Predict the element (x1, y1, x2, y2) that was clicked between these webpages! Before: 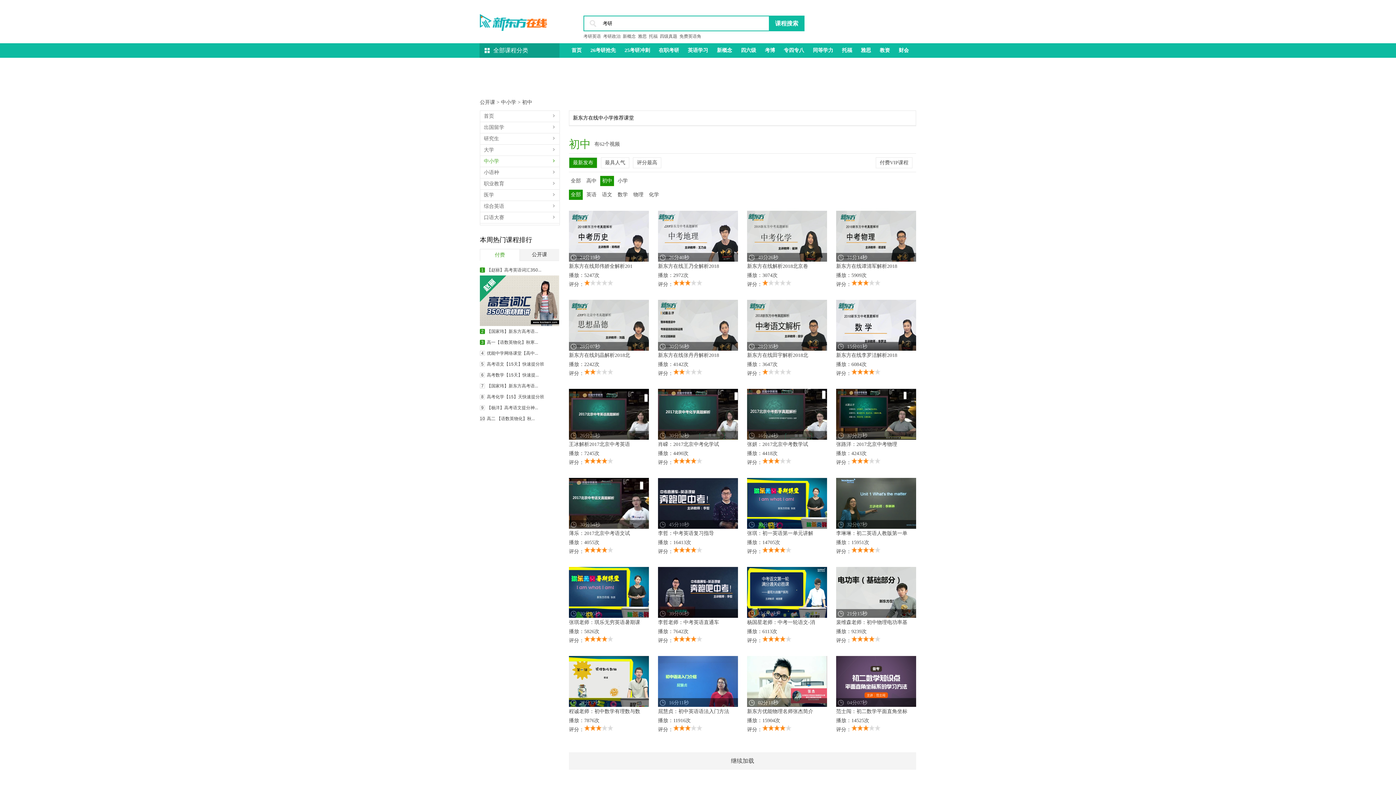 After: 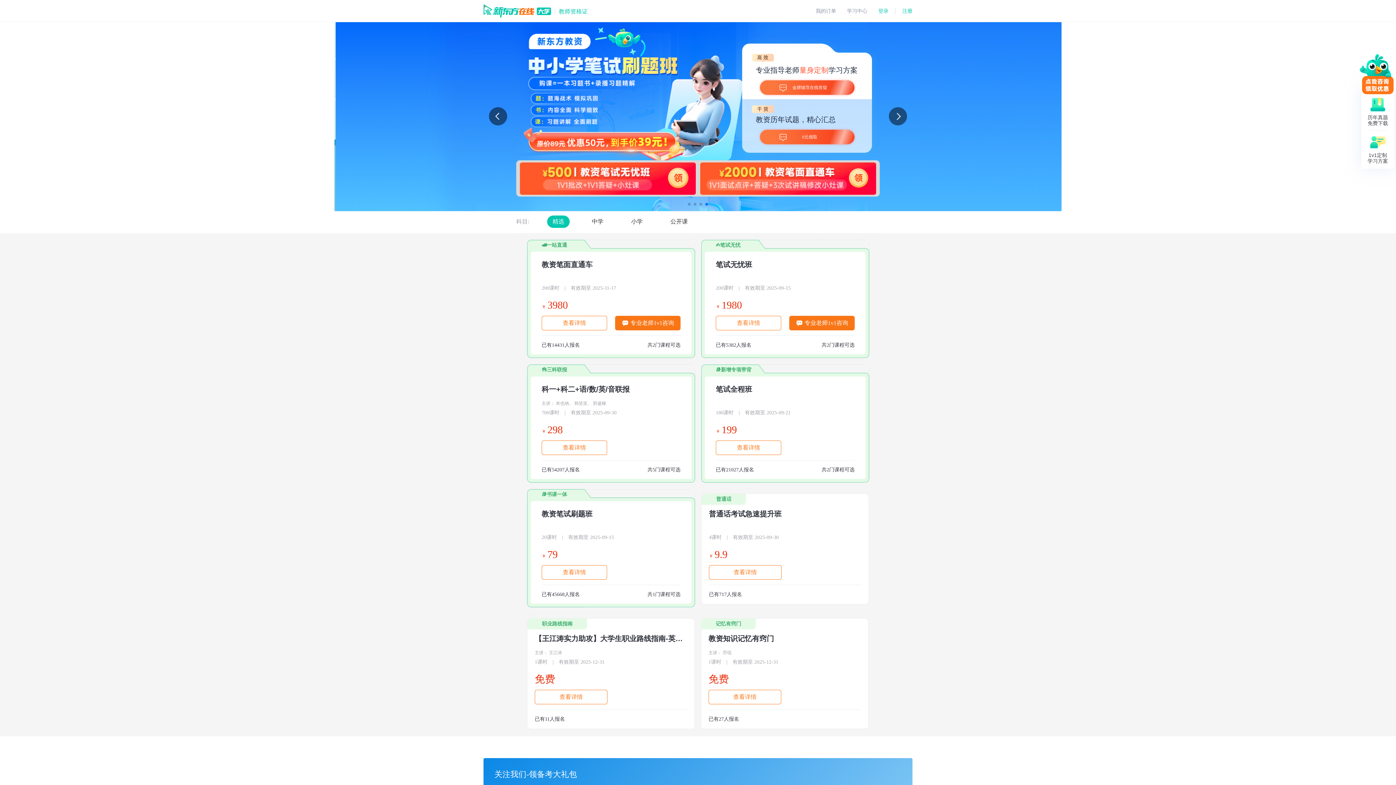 Action: label: 教资 bbox: (875, 43, 894, 57)